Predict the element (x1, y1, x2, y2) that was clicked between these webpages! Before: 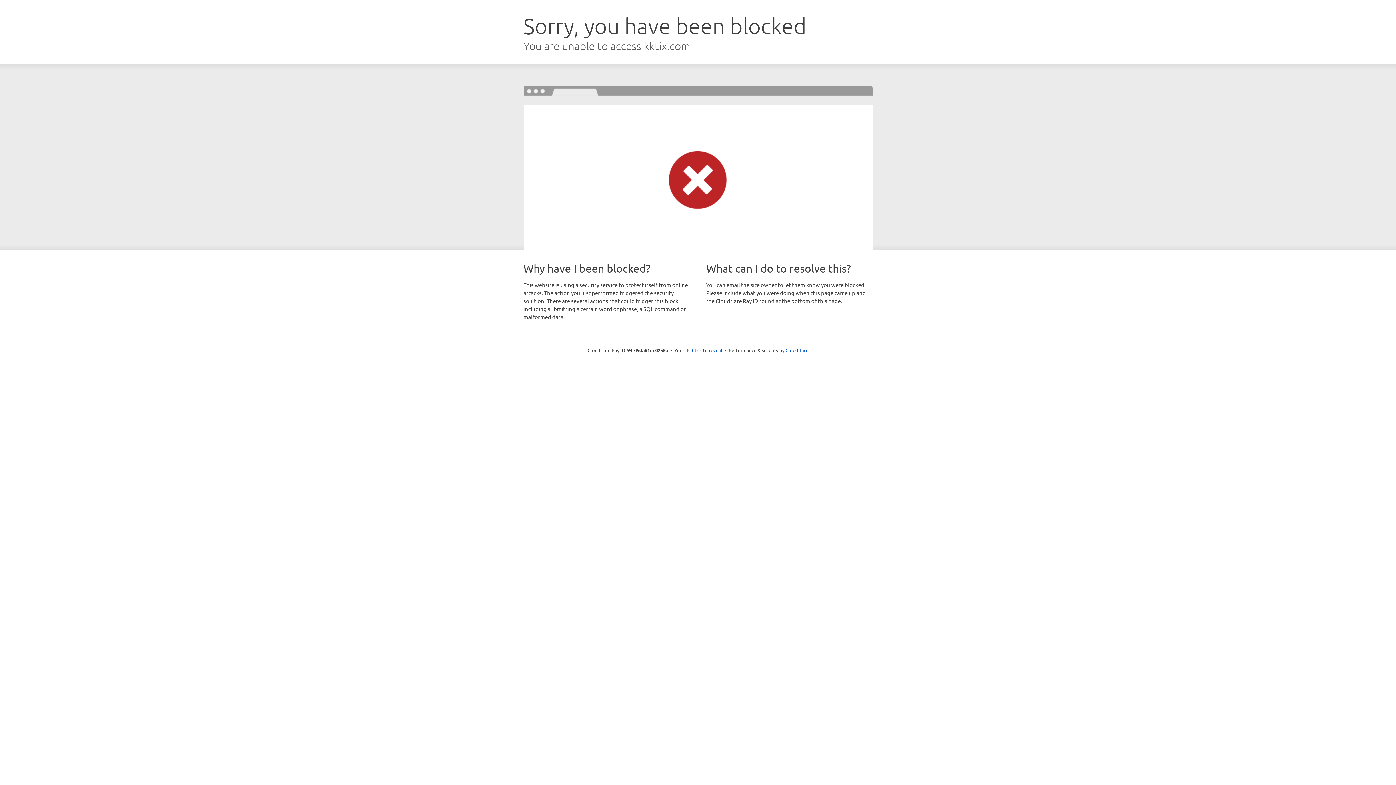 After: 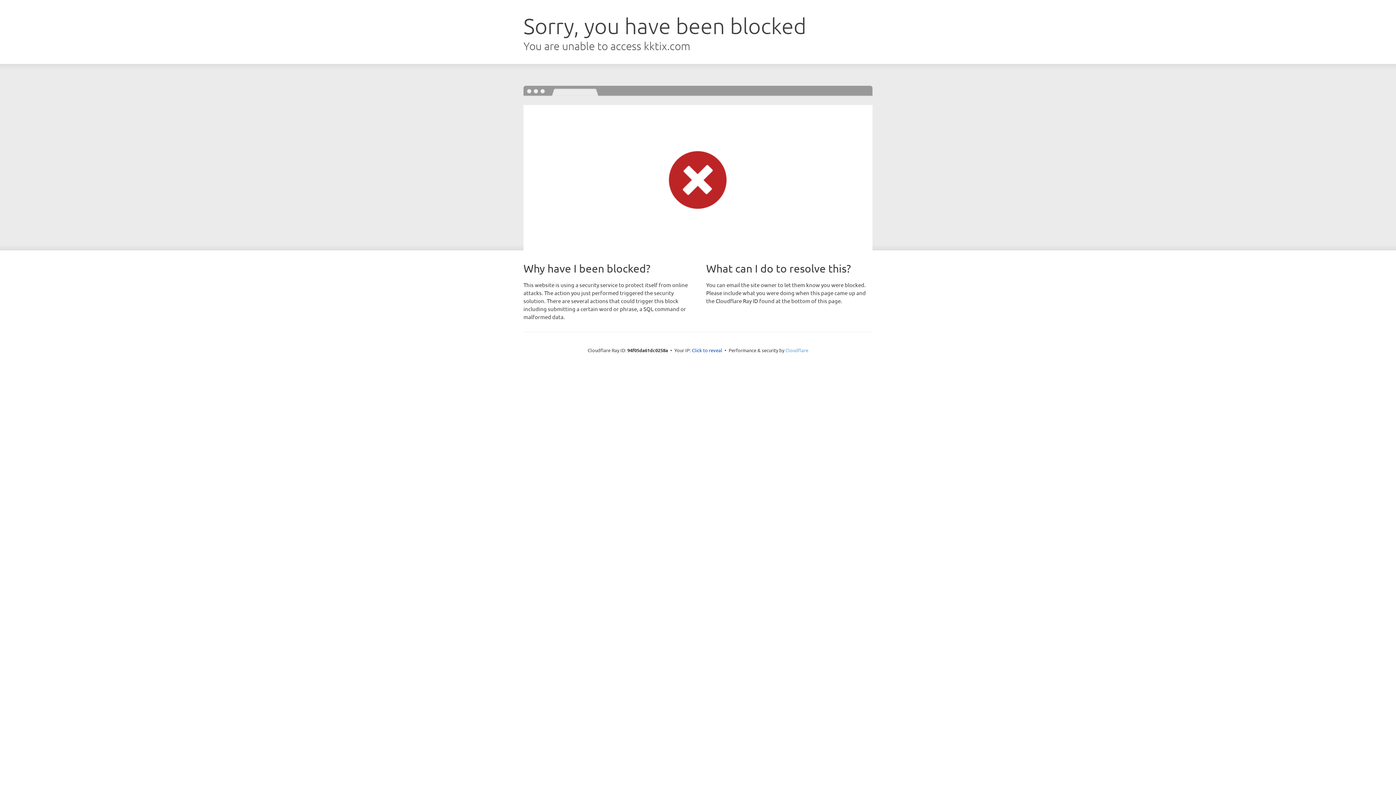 Action: label: Cloudflare bbox: (785, 347, 808, 353)